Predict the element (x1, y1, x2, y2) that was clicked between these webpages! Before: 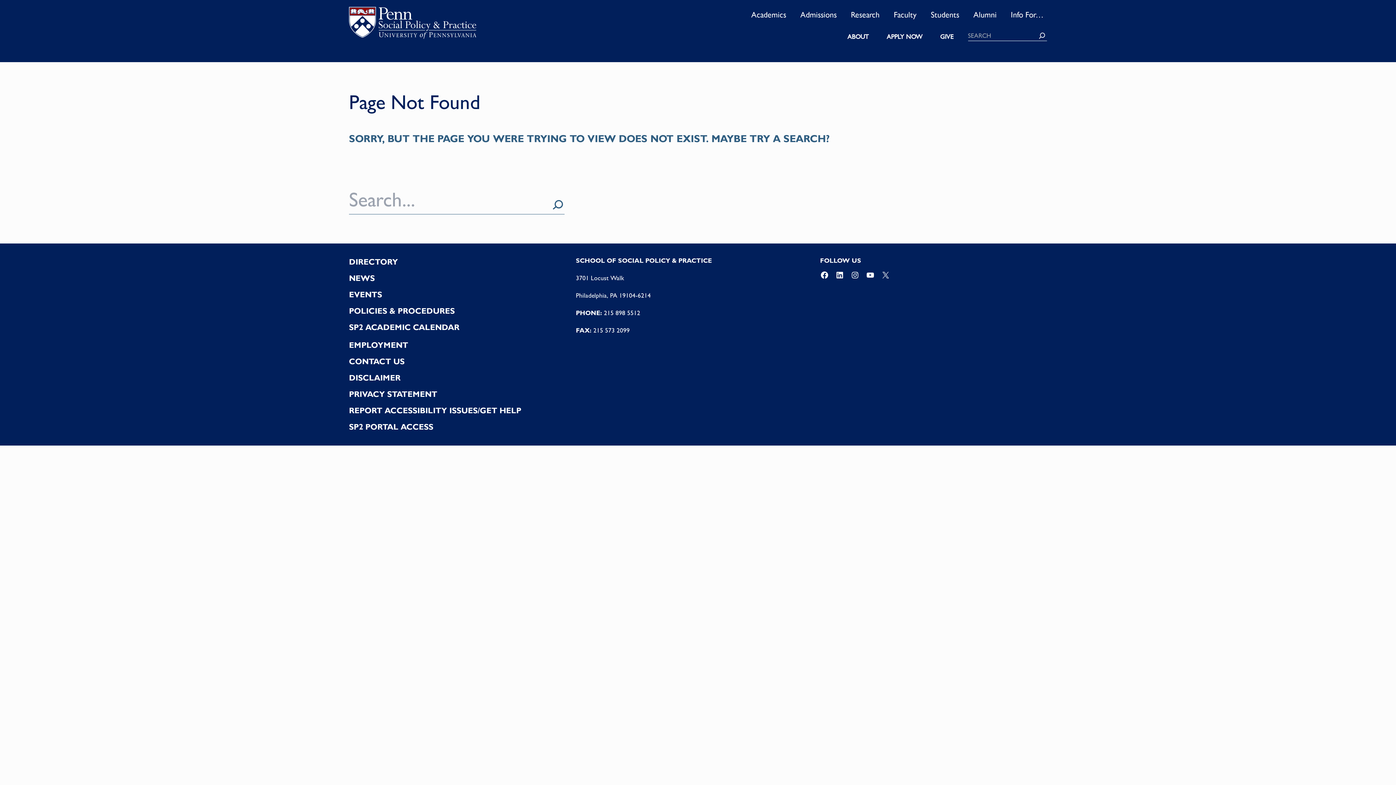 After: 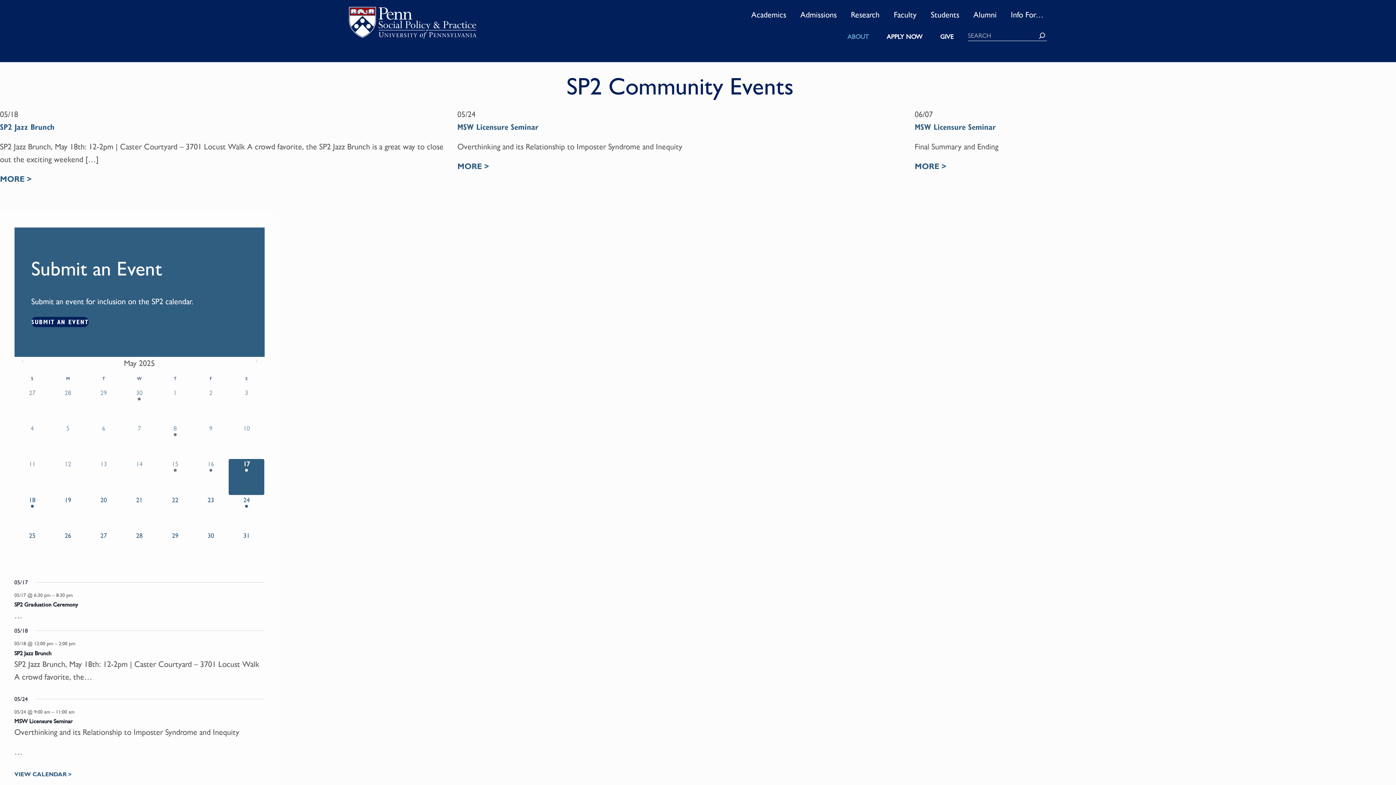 Action: bbox: (349, 289, 382, 302) label: EVENTS